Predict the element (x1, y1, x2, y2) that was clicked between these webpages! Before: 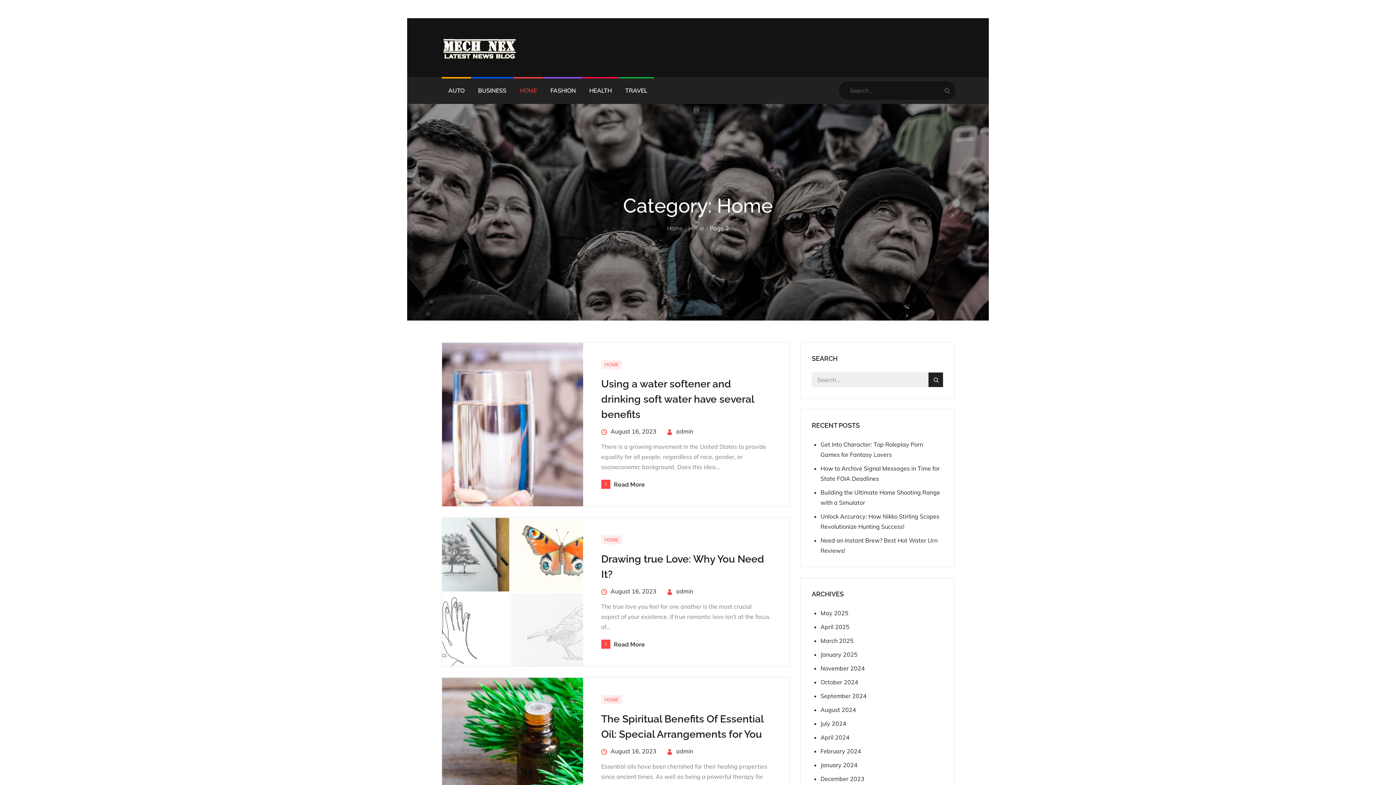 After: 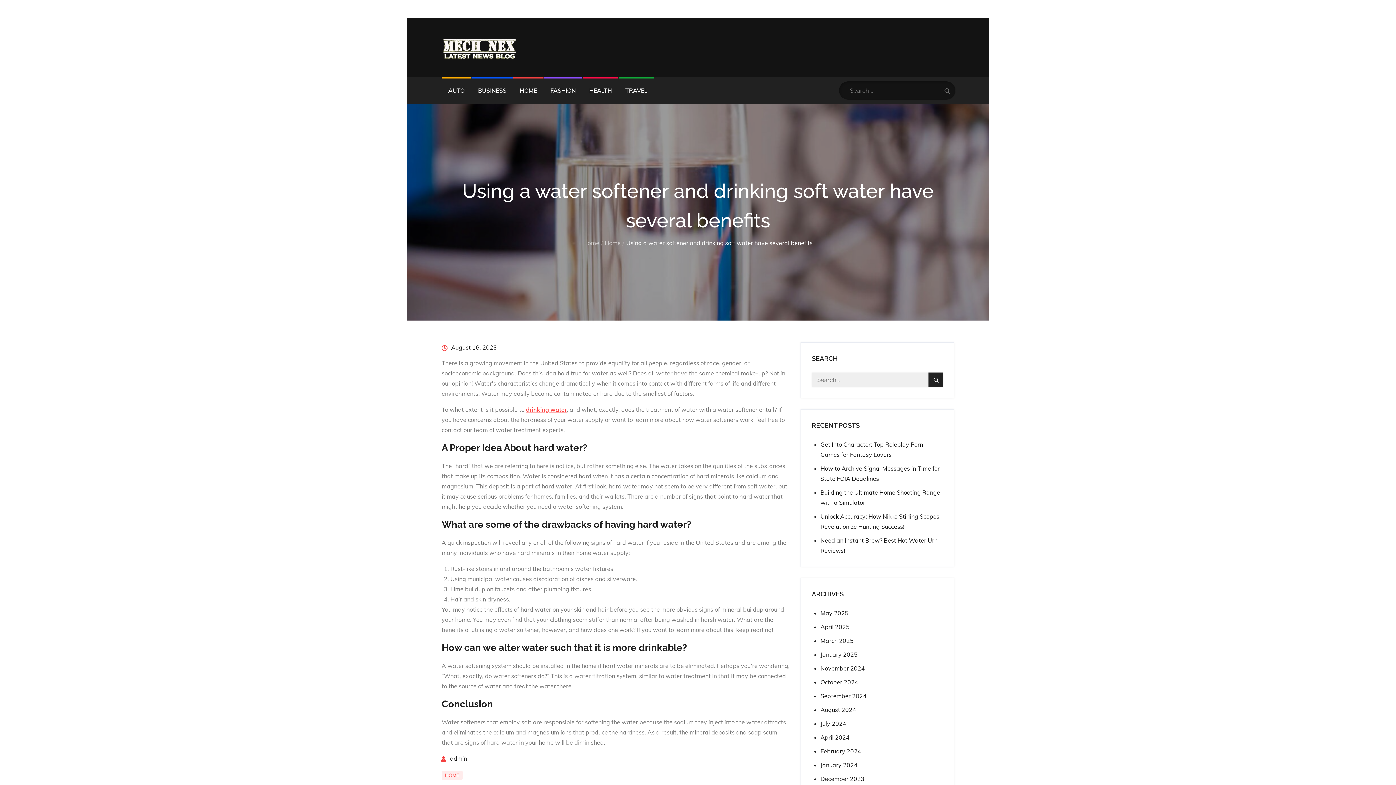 Action: label: Read More bbox: (601, 481, 645, 488)